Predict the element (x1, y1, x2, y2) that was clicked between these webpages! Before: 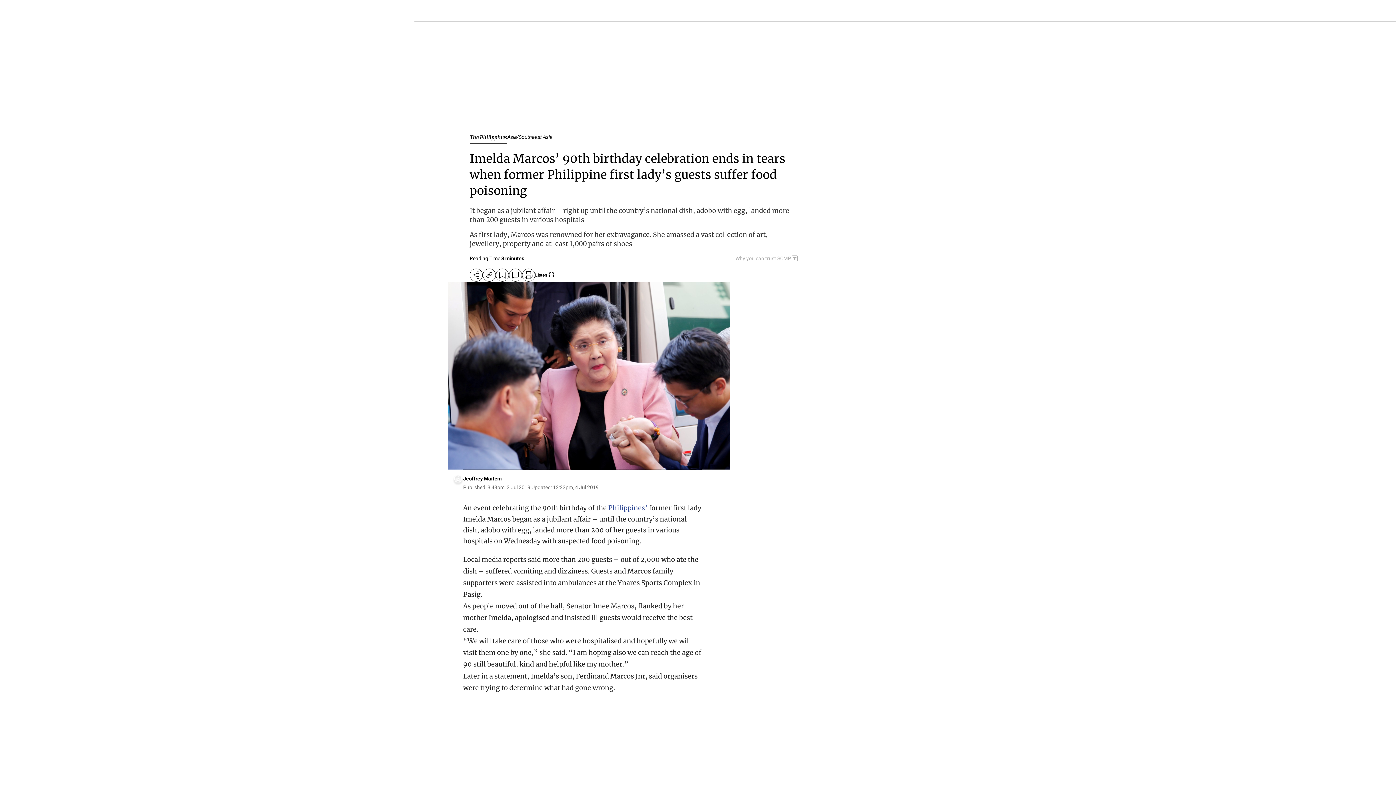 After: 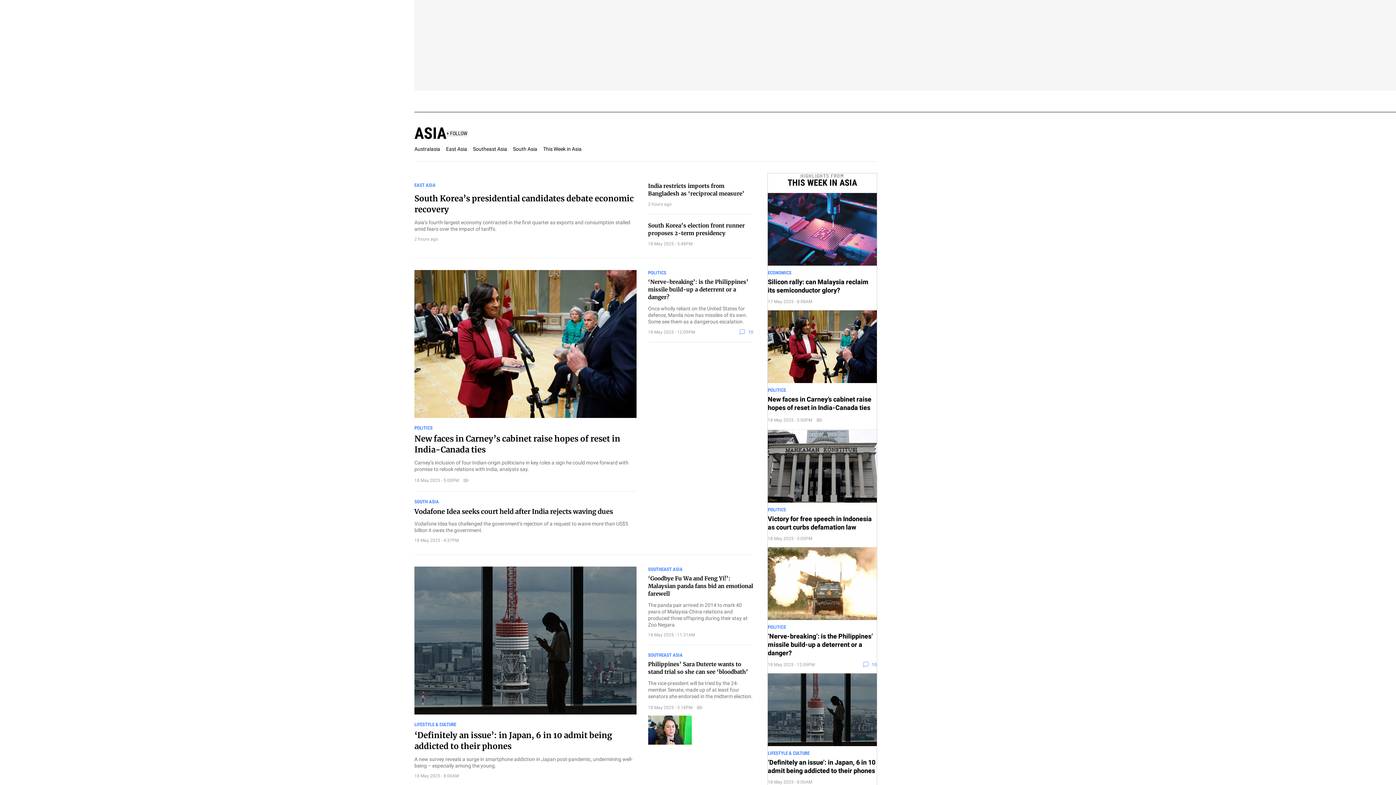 Action: label: Asia bbox: (507, 134, 518, 140)